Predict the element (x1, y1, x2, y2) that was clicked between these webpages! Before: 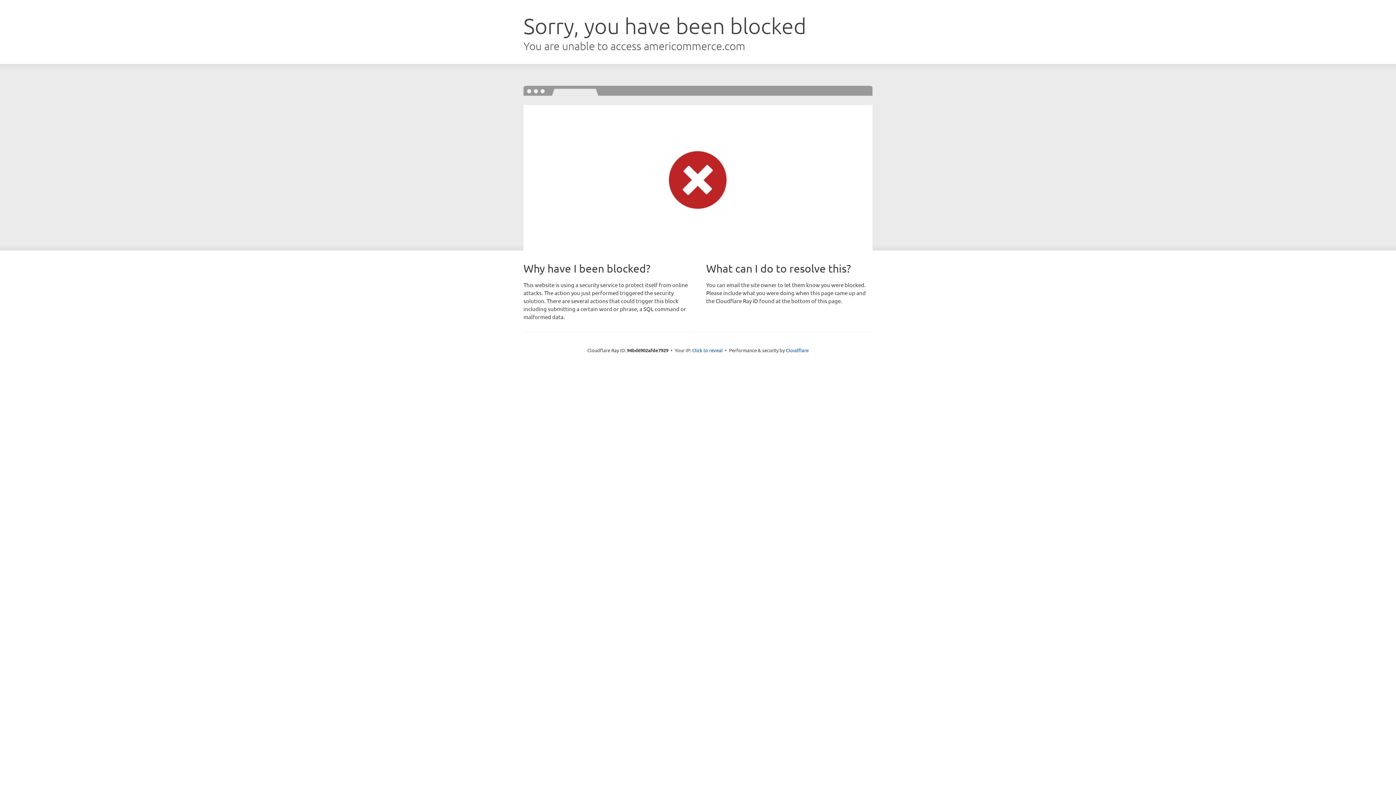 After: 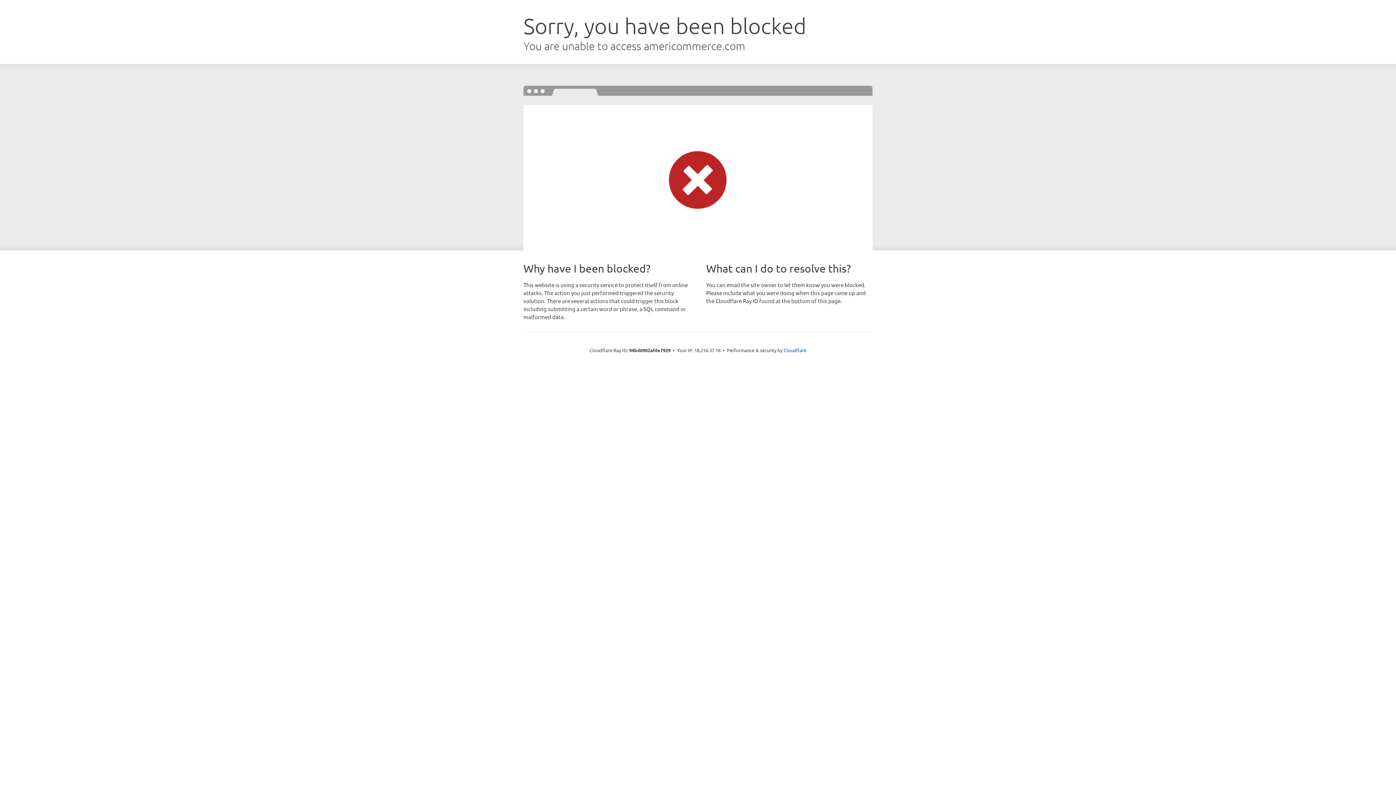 Action: bbox: (692, 346, 722, 353) label: Click to reveal